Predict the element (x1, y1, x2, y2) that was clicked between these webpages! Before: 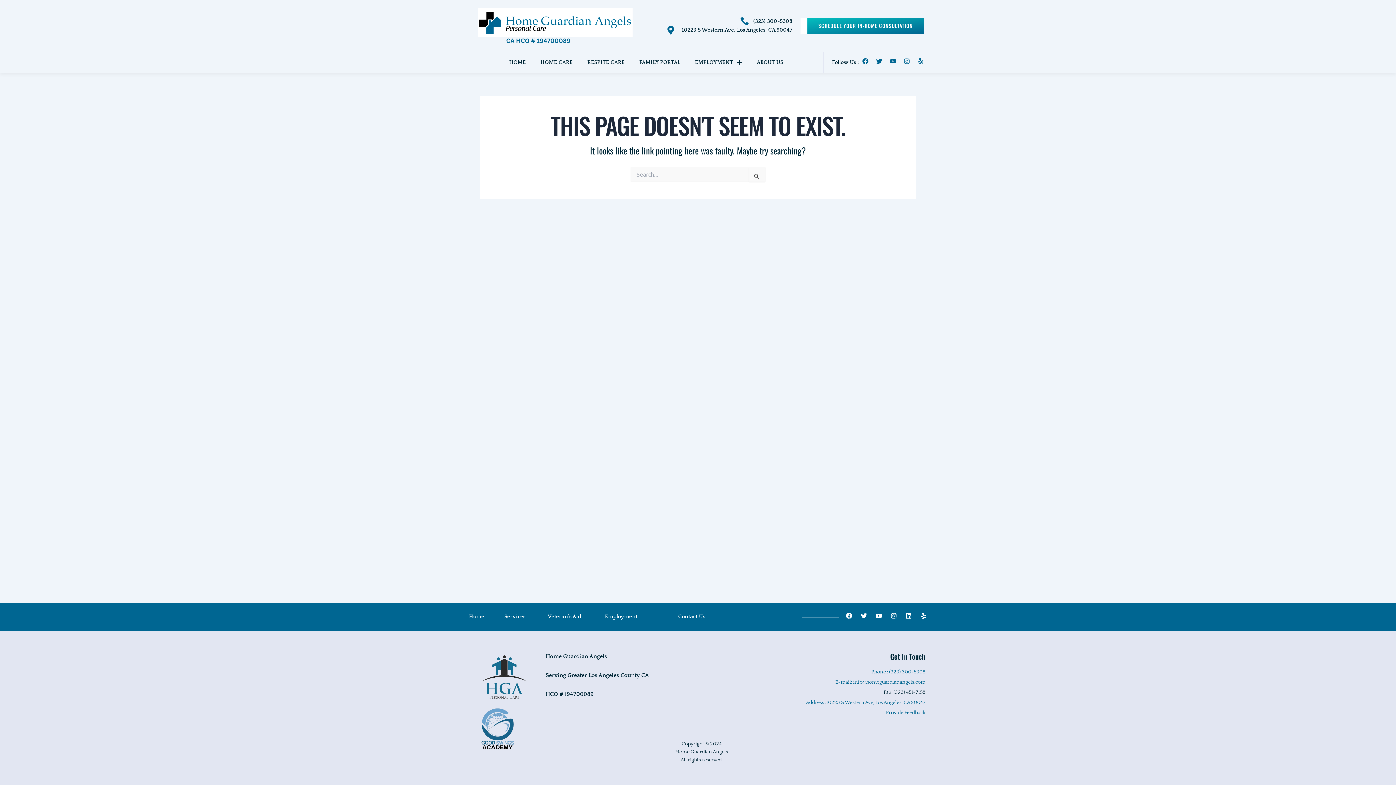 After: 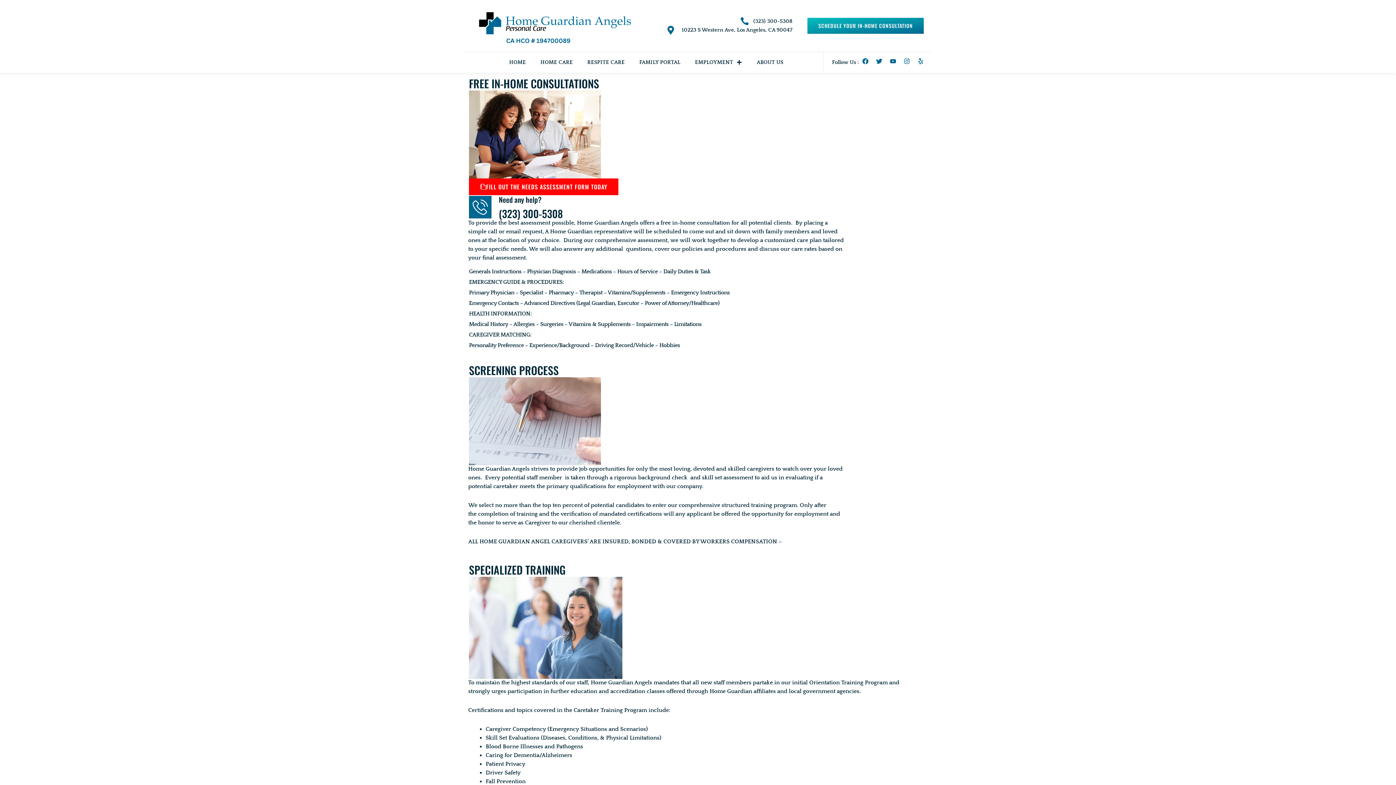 Action: label: SCHEDULE YOUR IN-HOME CONSULTATION bbox: (807, 17, 924, 33)